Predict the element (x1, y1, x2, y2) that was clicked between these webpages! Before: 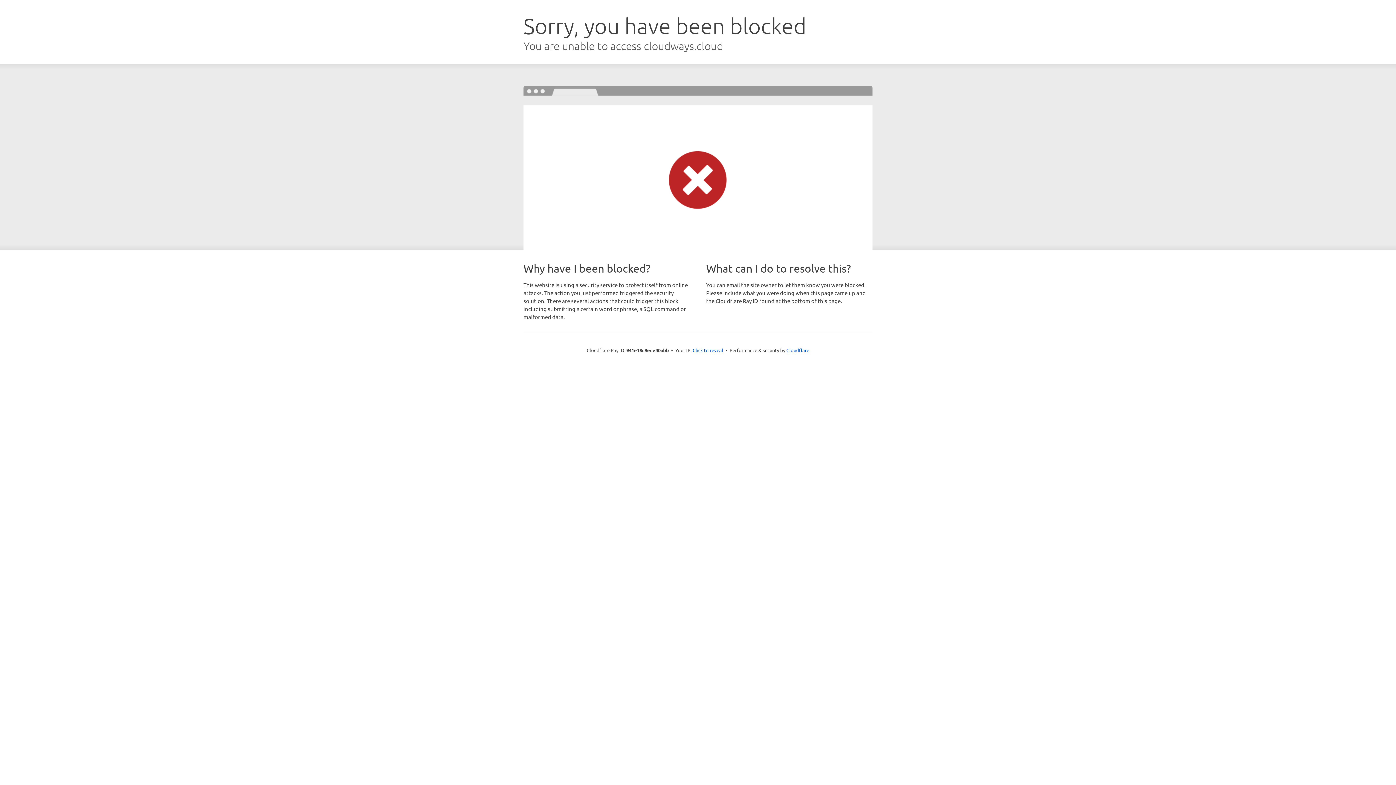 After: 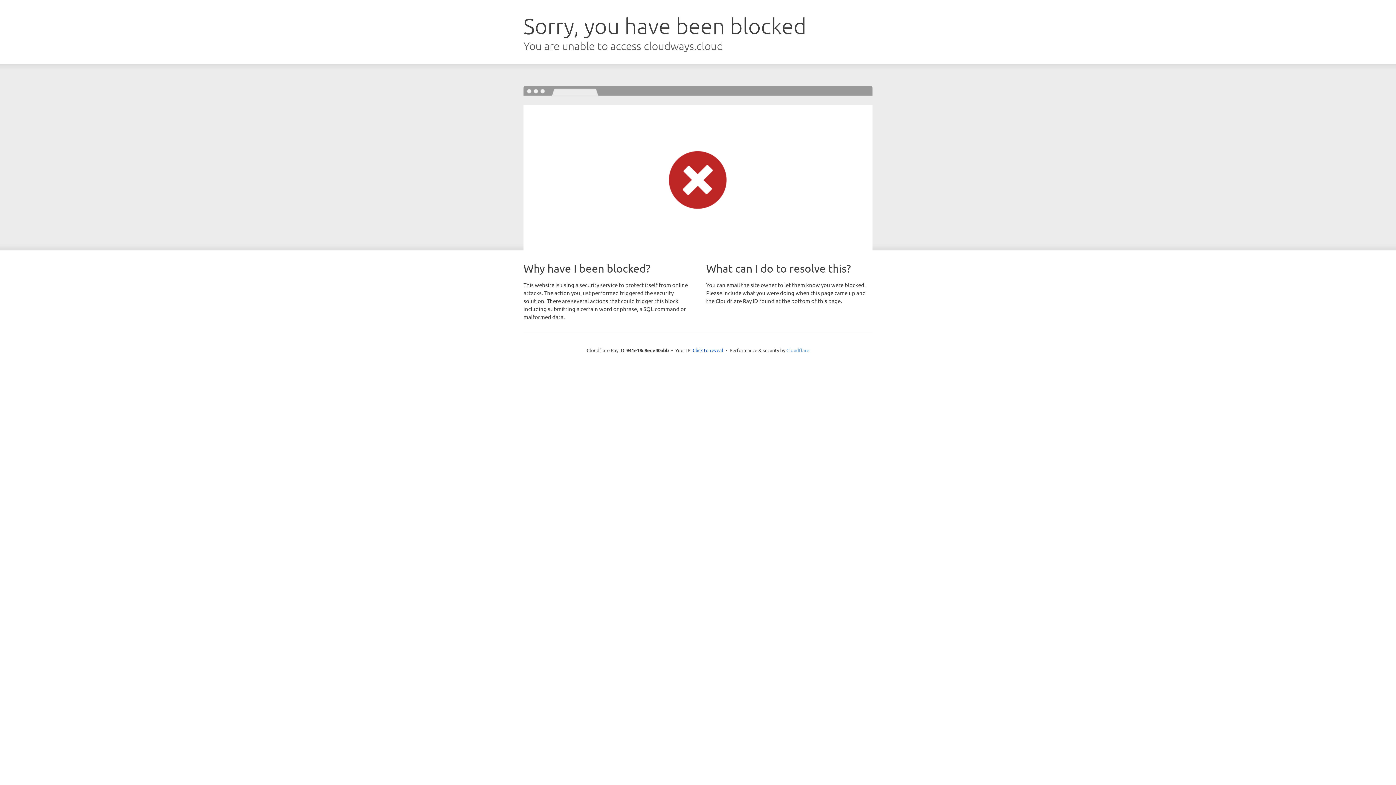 Action: label: Cloudflare bbox: (786, 347, 809, 353)